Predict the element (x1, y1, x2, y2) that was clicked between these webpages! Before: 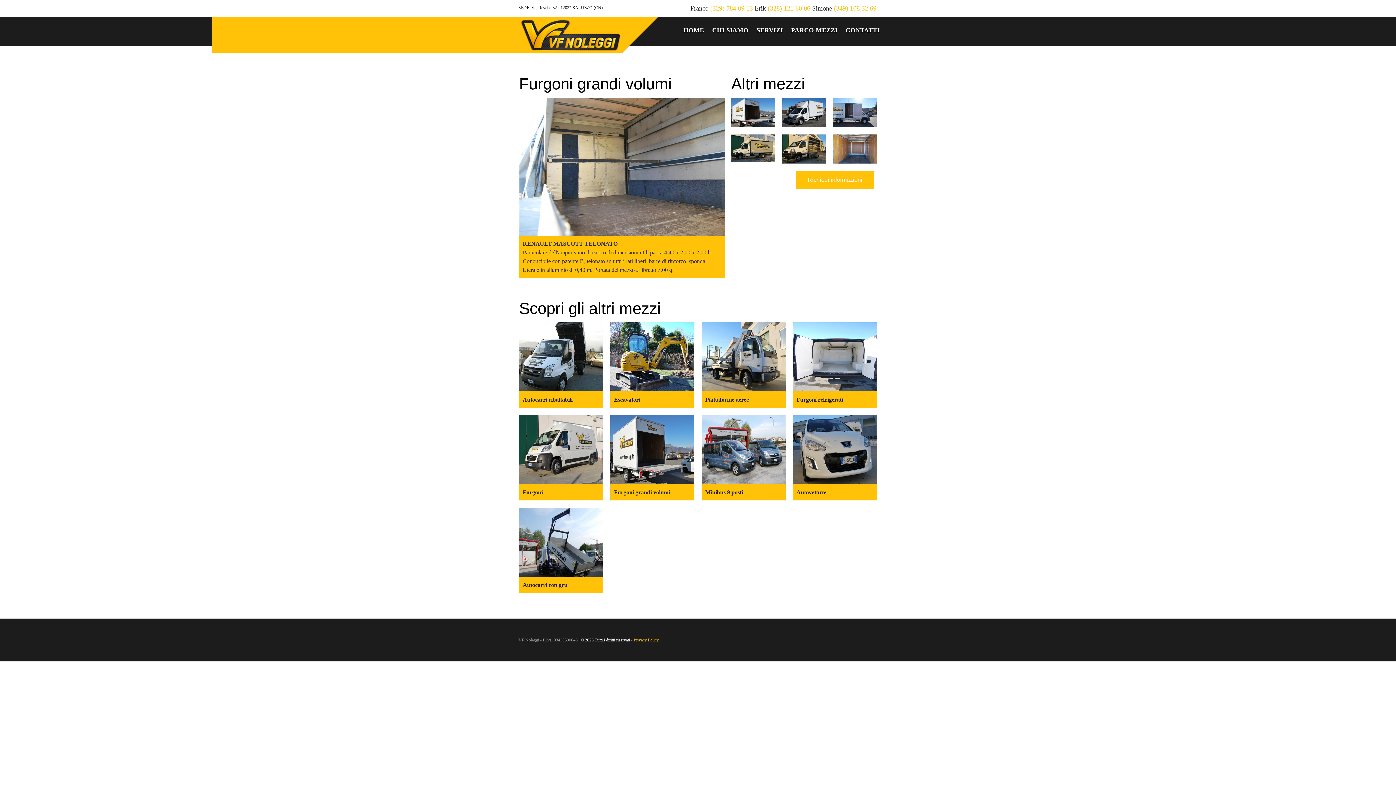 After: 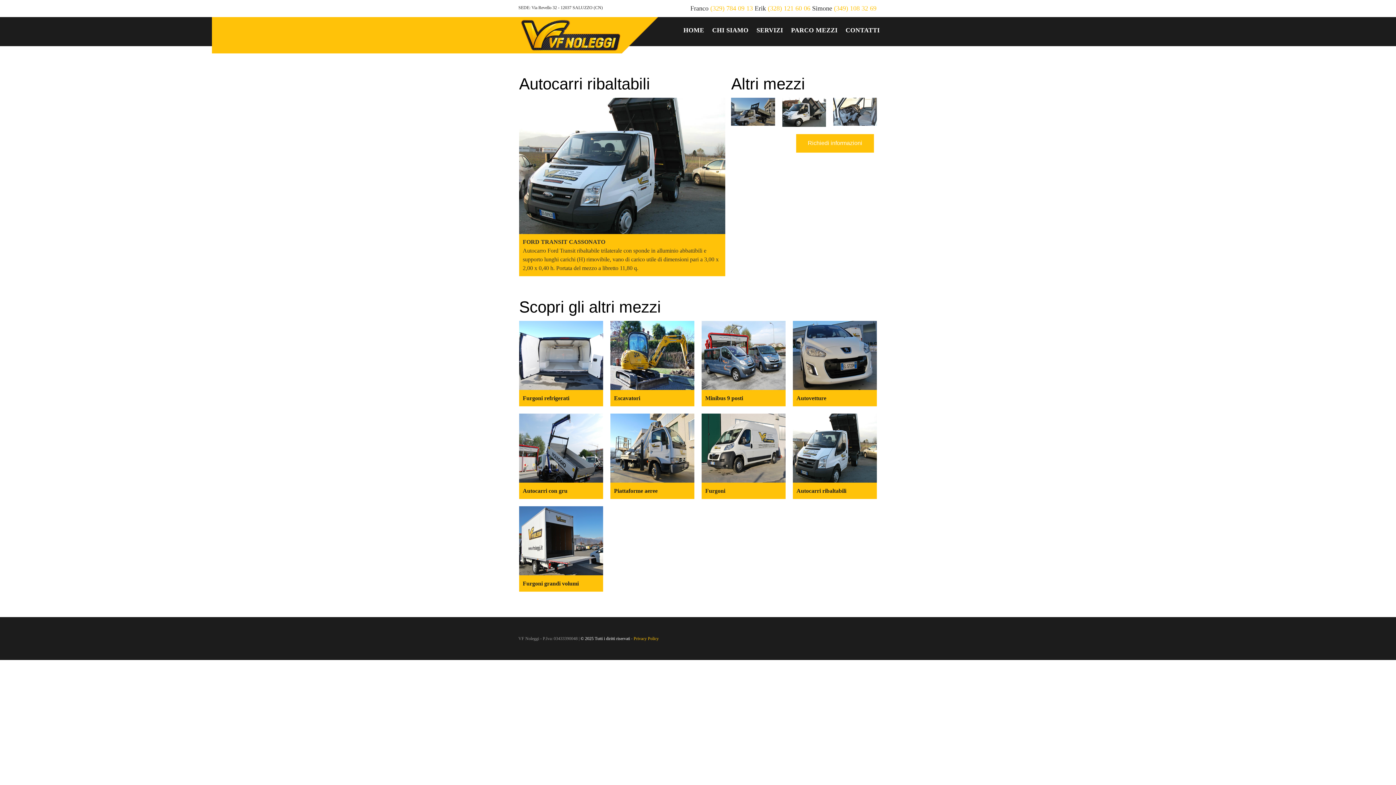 Action: bbox: (519, 353, 603, 359)